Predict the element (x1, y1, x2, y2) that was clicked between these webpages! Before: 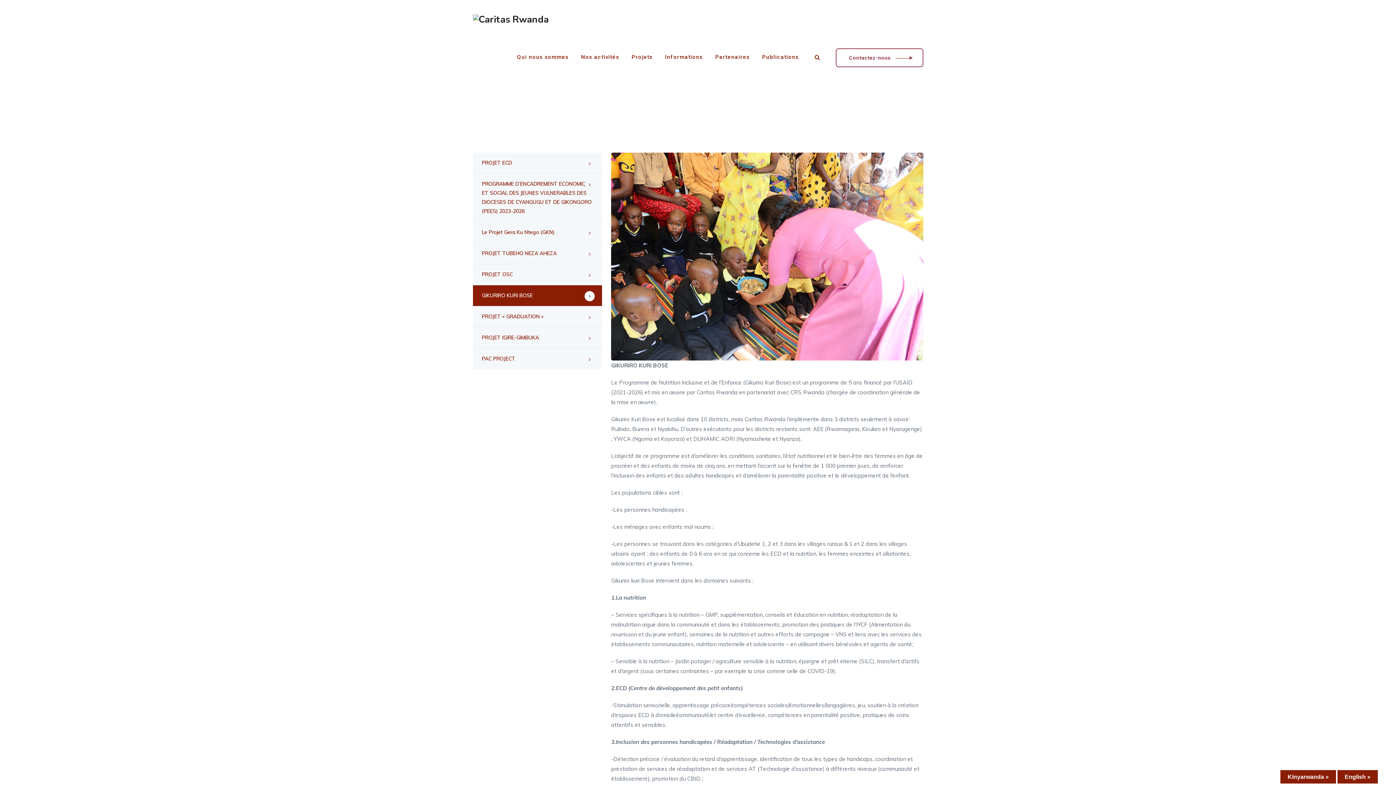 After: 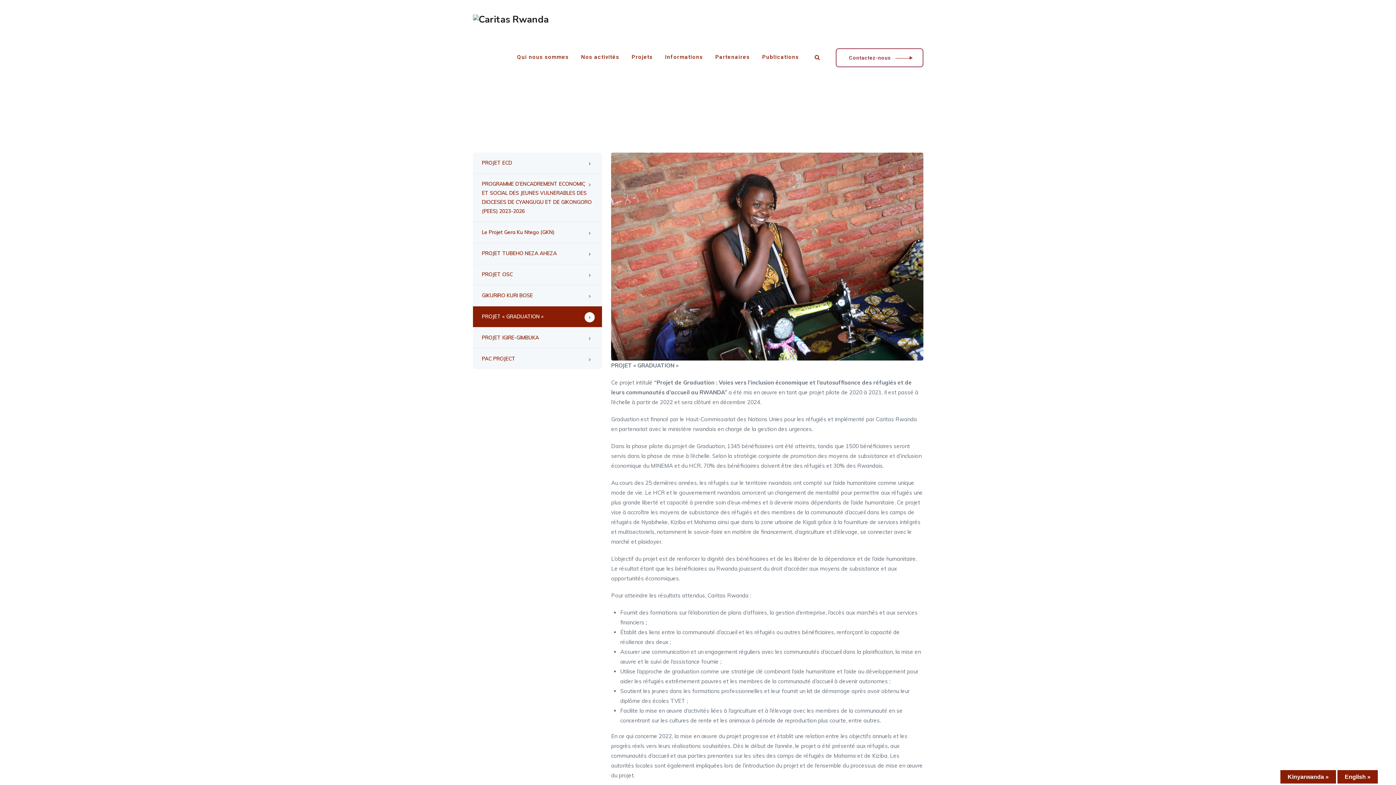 Action: bbox: (472, 306, 602, 327) label: PROJET « GRADUATION »